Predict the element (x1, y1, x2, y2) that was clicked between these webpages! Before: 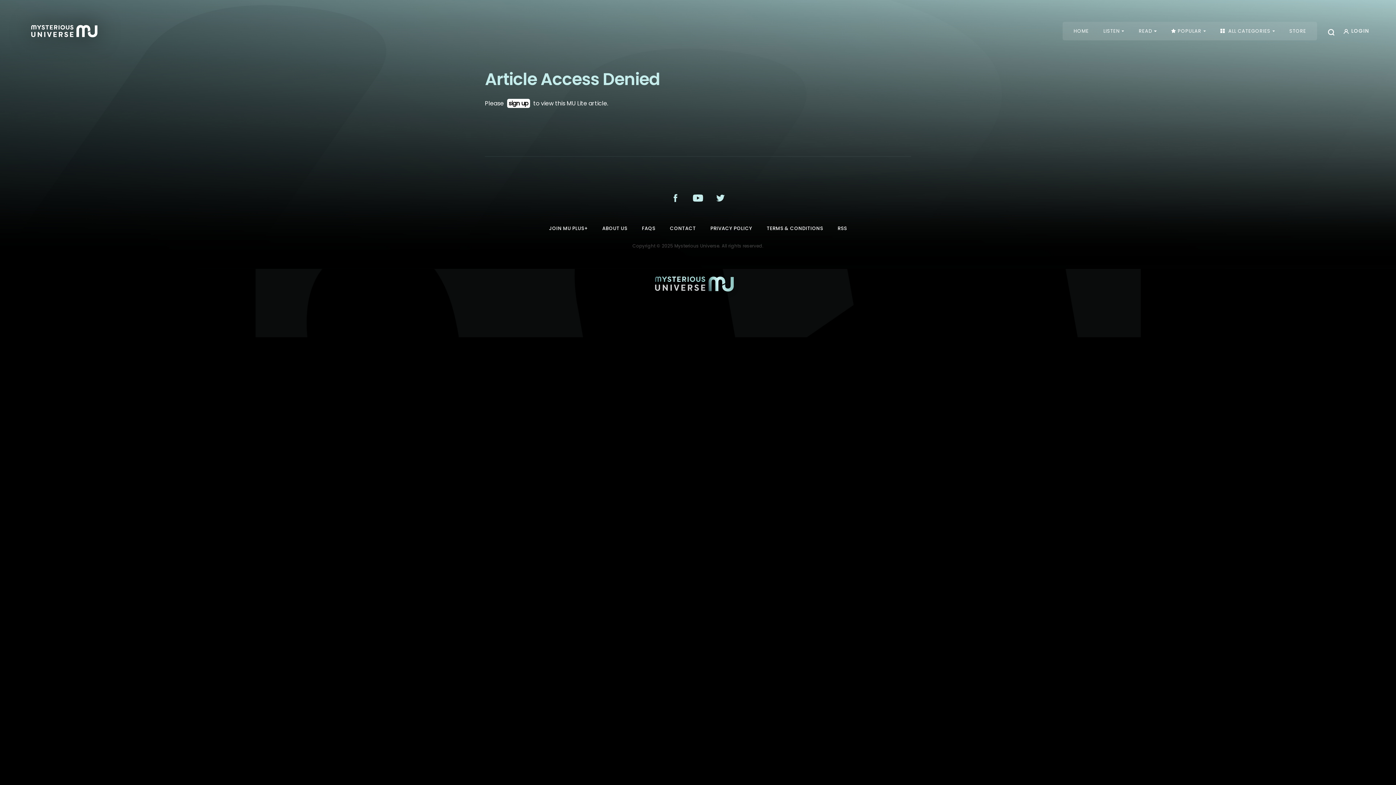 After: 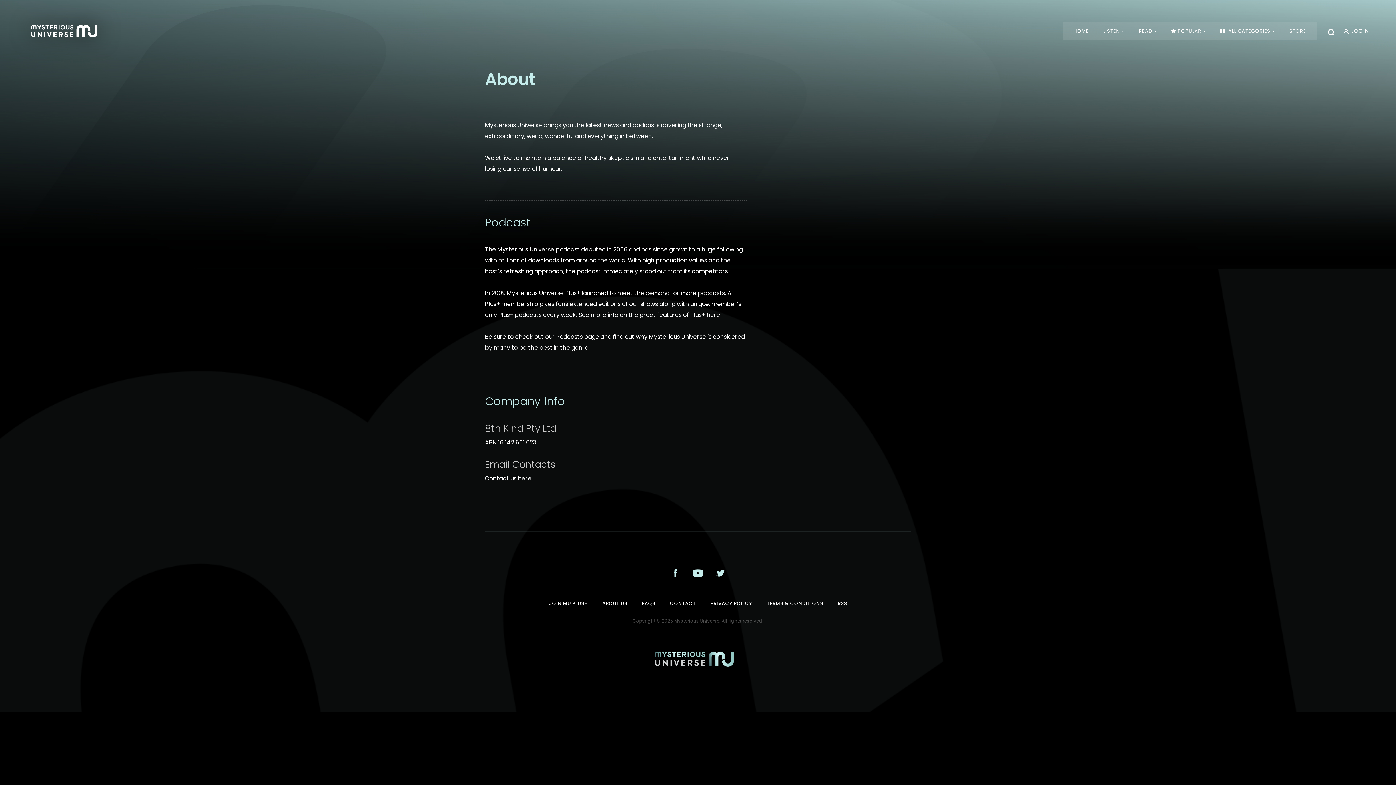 Action: bbox: (602, 225, 627, 232) label: ABOUT US